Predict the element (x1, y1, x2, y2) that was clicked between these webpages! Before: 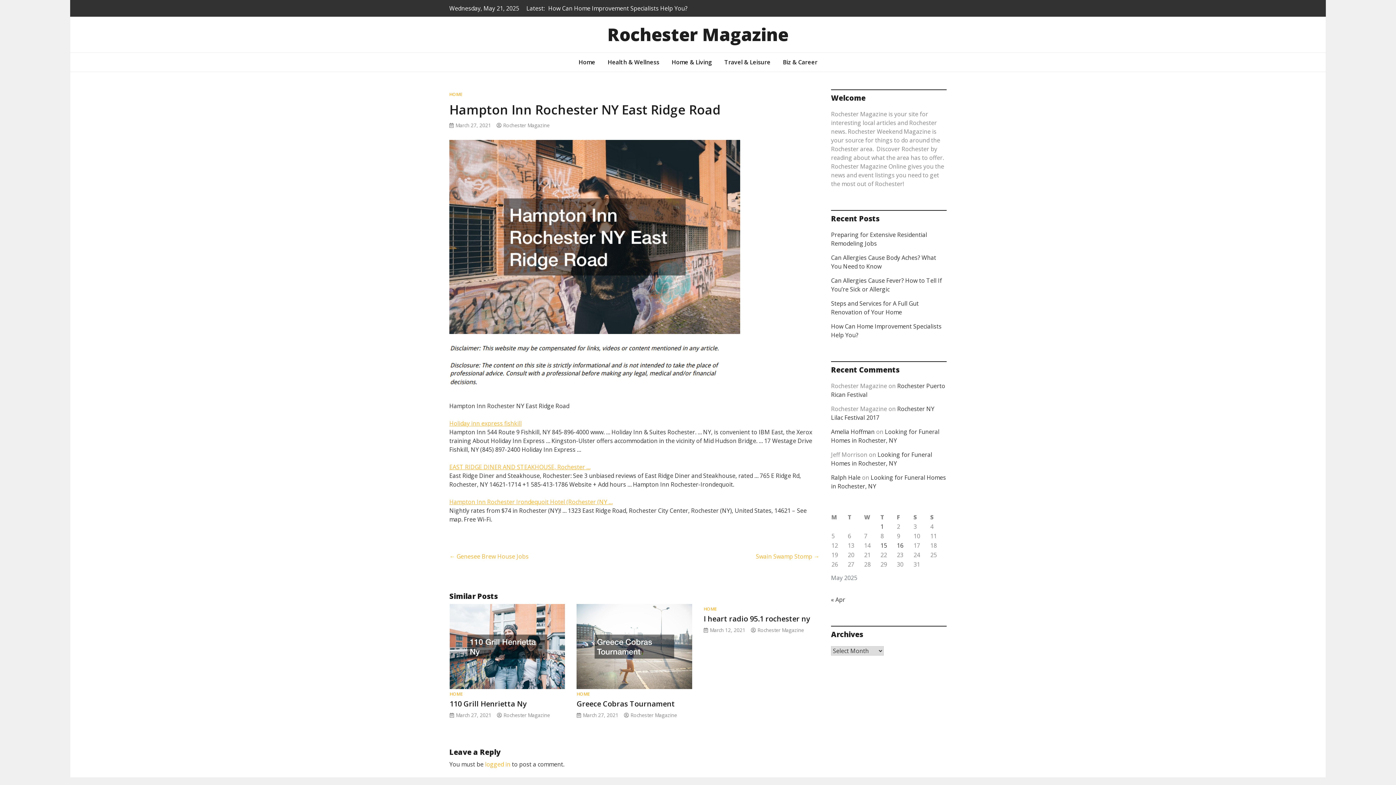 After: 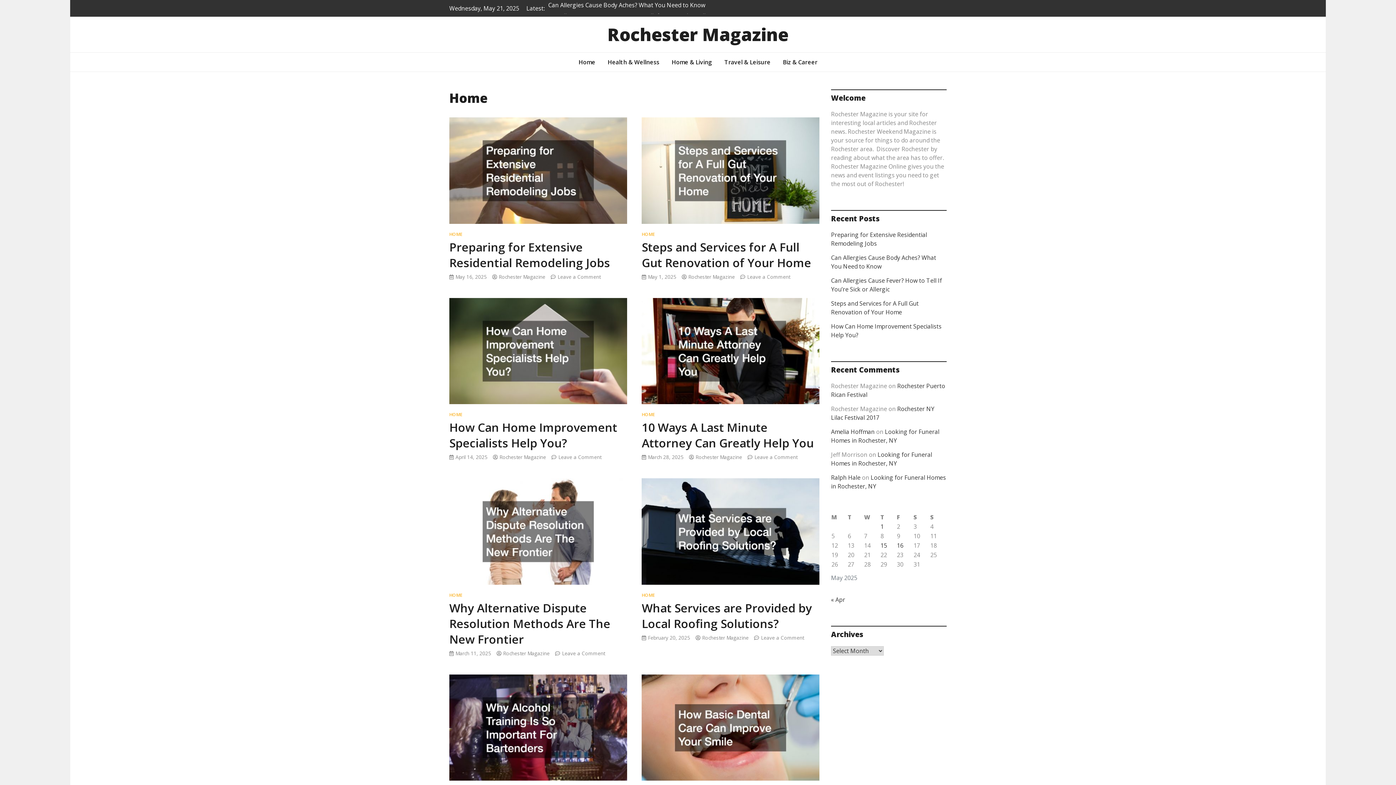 Action: bbox: (703, 606, 716, 612) label: HOME